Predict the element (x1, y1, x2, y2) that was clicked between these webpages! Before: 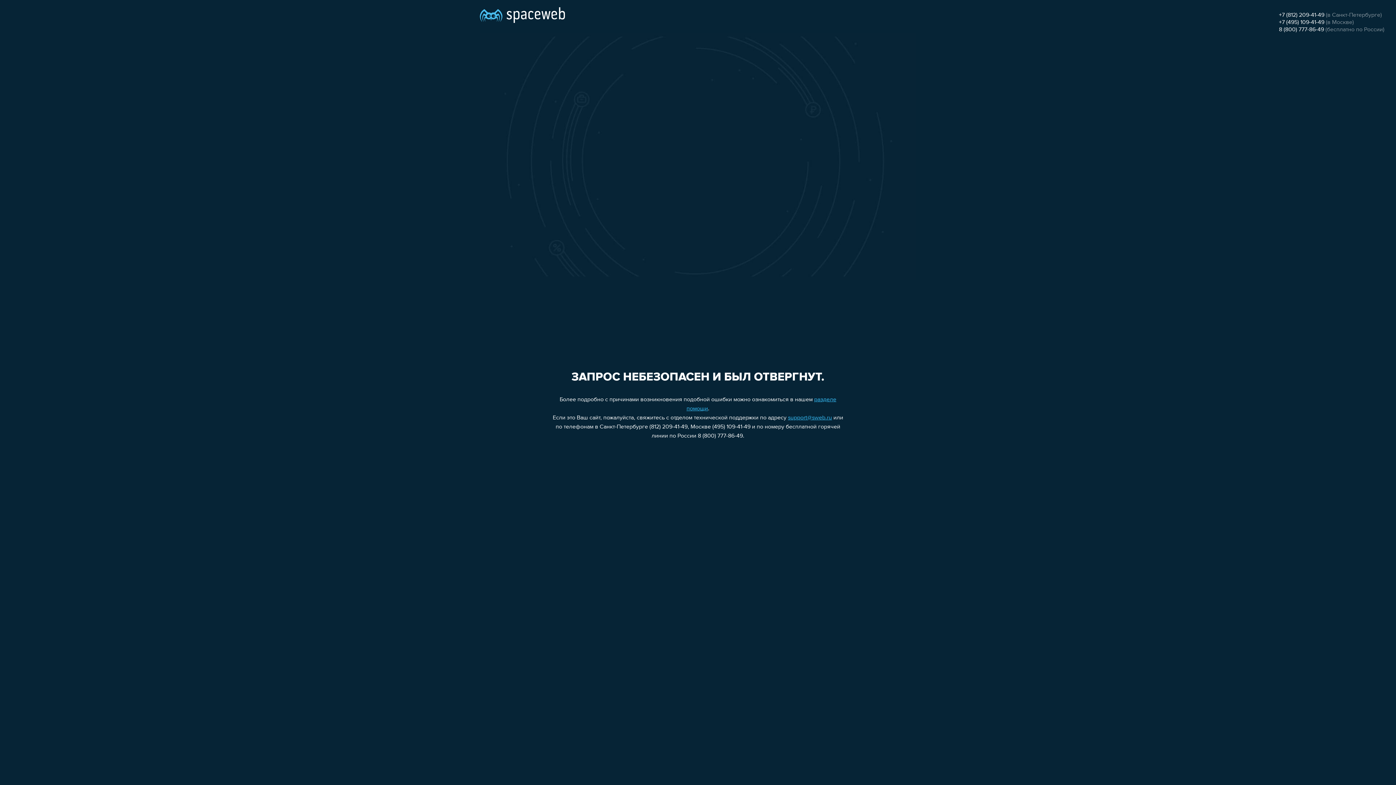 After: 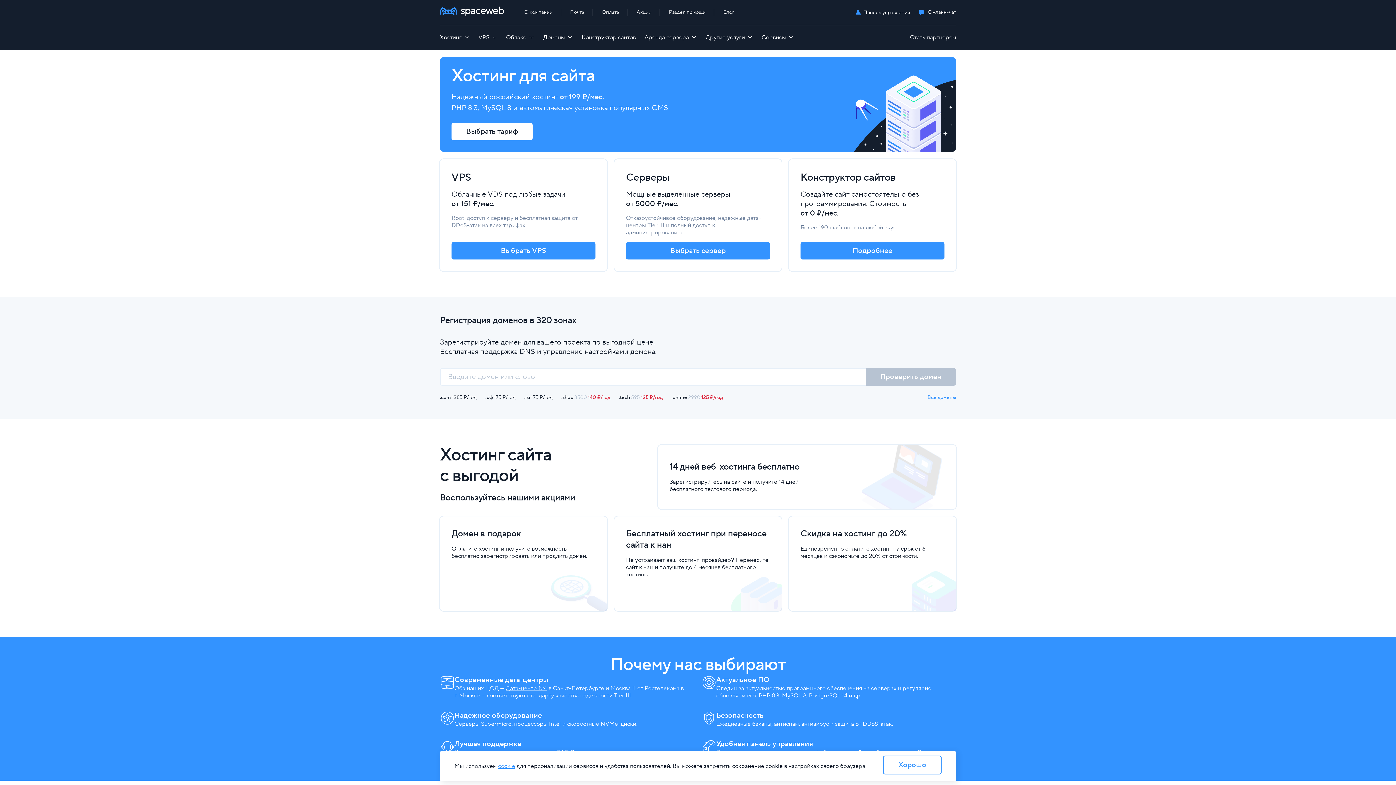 Action: bbox: (480, 0, 565, 25)